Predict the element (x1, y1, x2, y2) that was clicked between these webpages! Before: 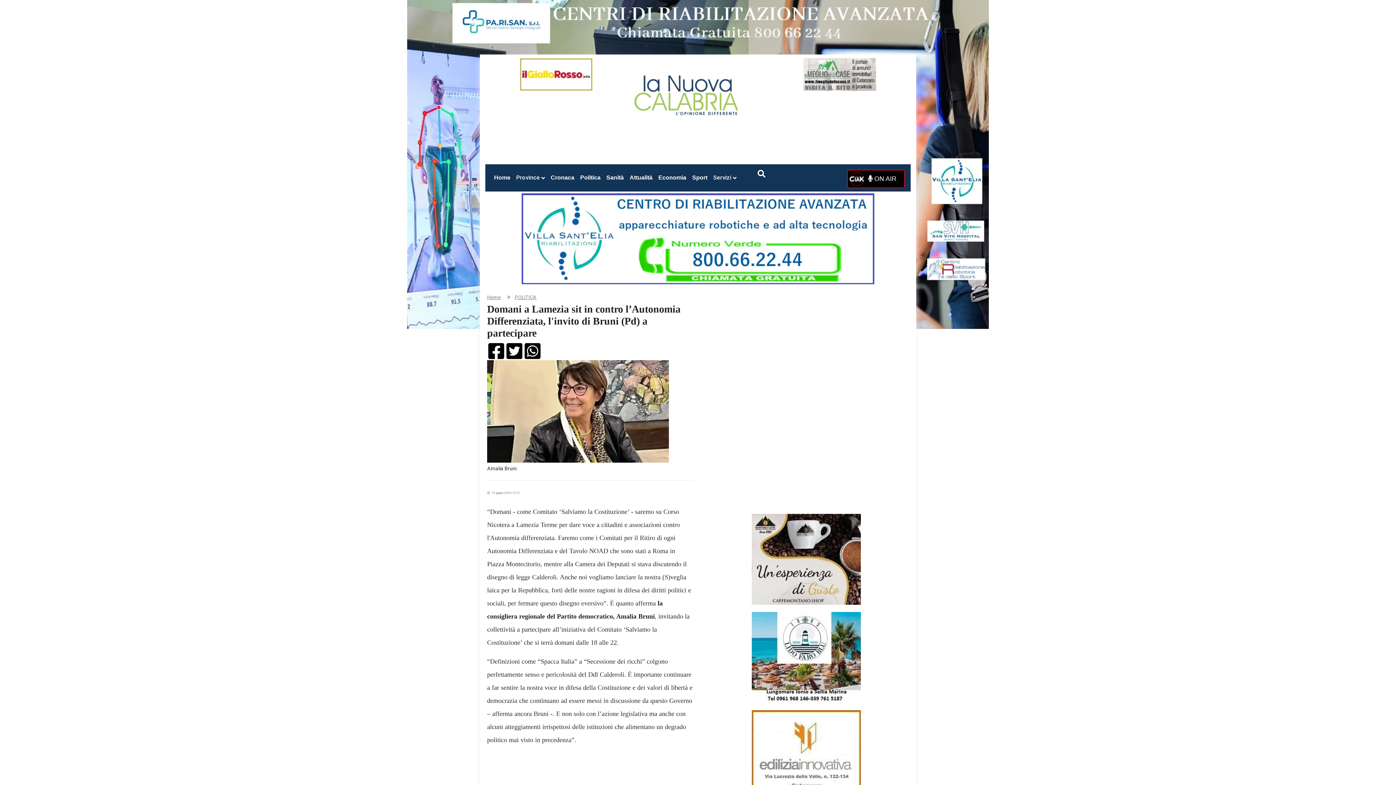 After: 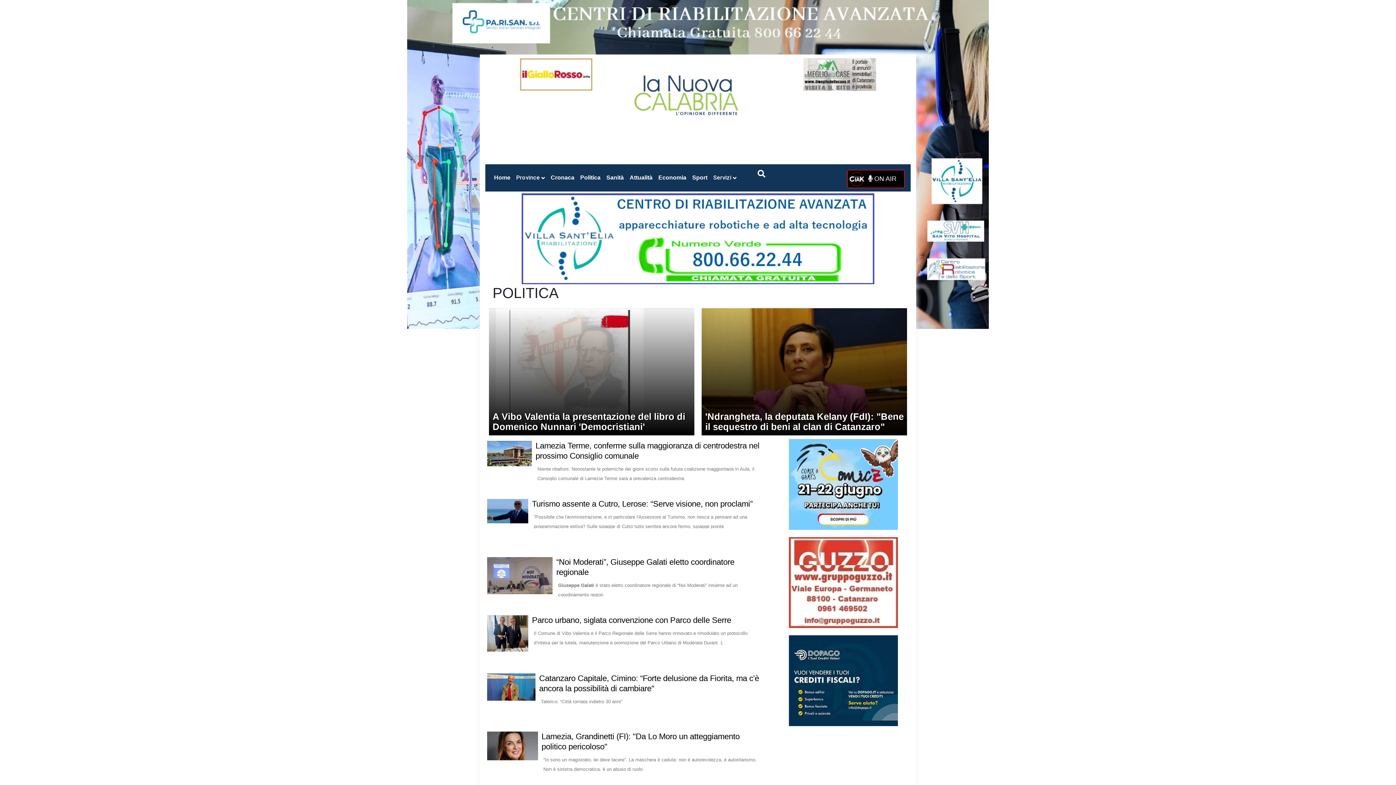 Action: label: Politica bbox: (577, 169, 603, 186)